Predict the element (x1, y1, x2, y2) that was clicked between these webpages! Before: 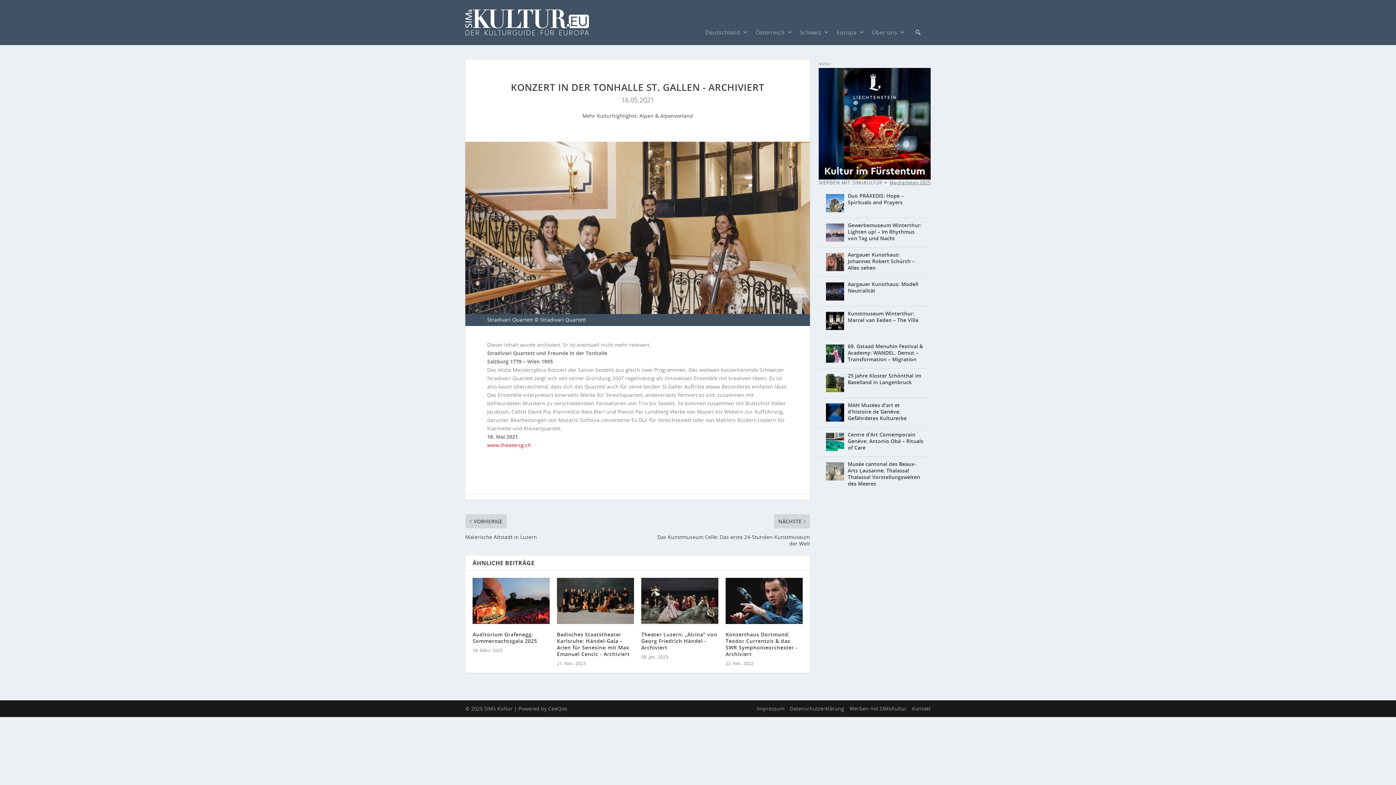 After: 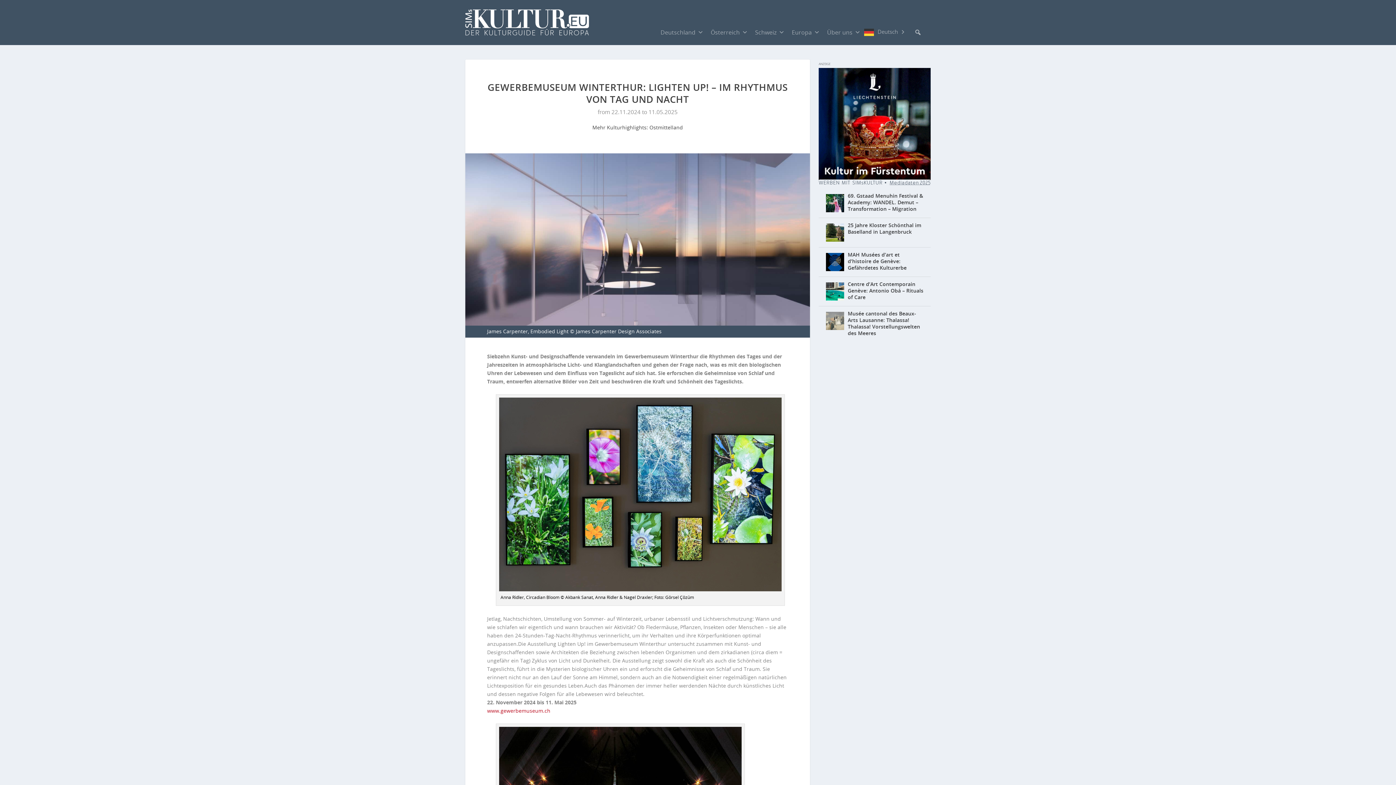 Action: bbox: (826, 223, 848, 241)